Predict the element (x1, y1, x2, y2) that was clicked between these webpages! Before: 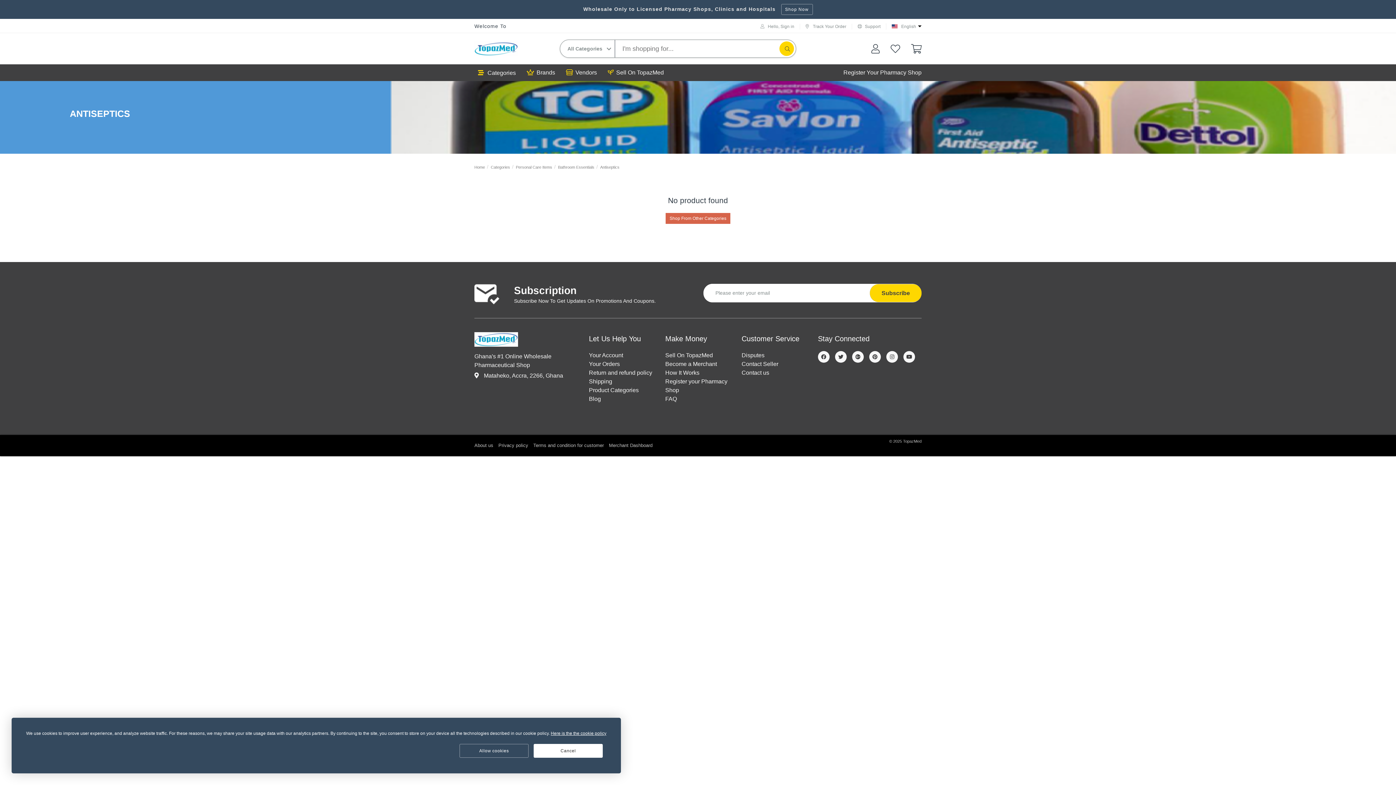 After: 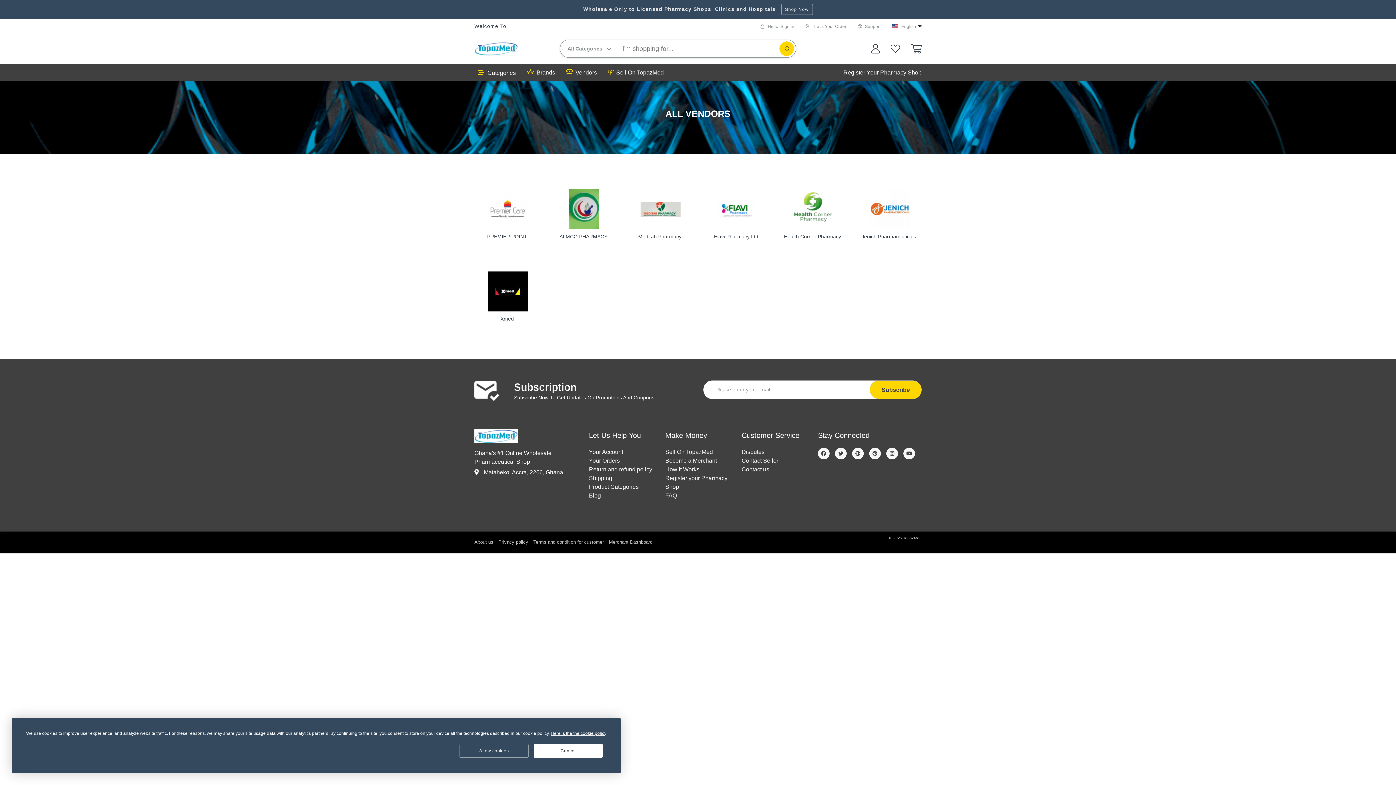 Action: label: Vendors bbox: (566, 64, 597, 81)